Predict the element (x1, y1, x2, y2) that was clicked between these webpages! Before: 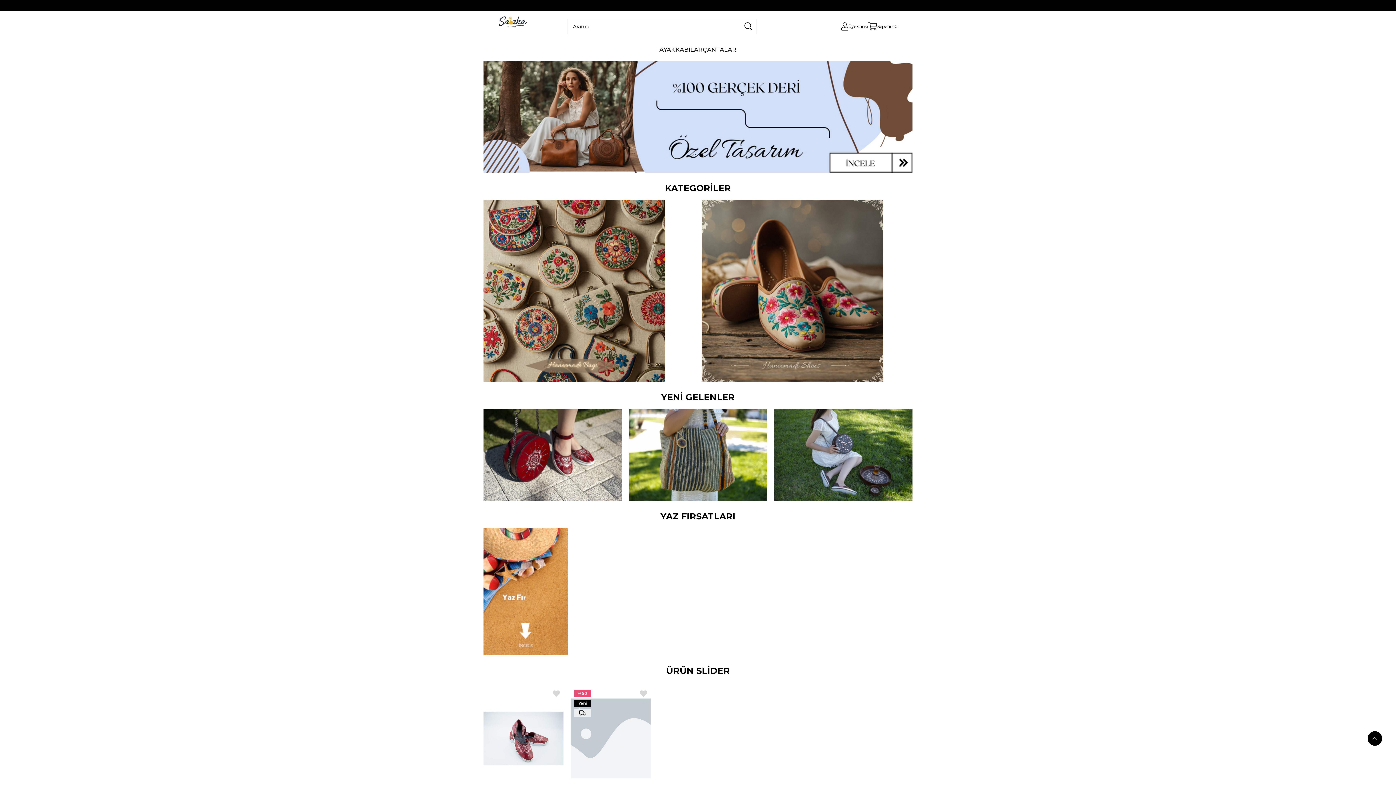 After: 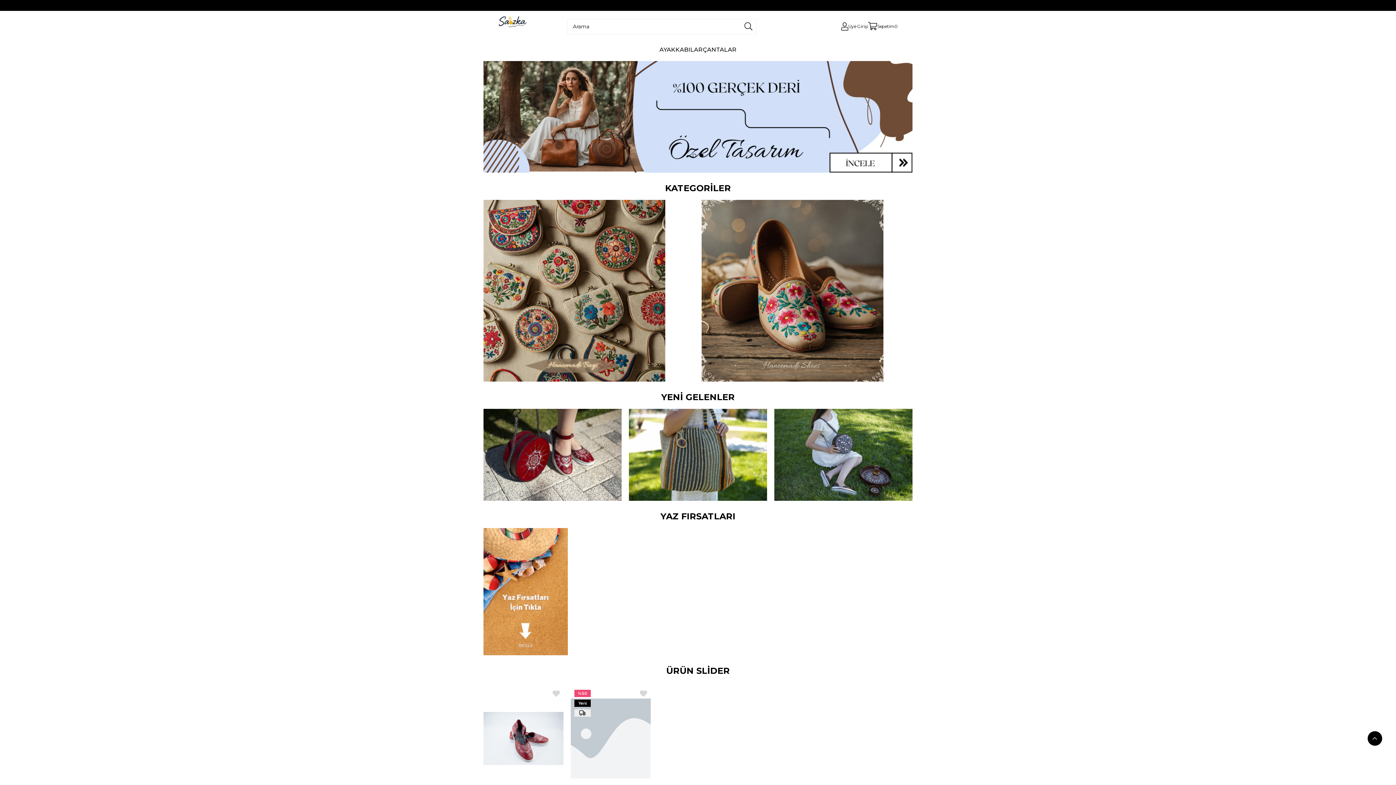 Action: bbox: (701, 200, 912, 381)